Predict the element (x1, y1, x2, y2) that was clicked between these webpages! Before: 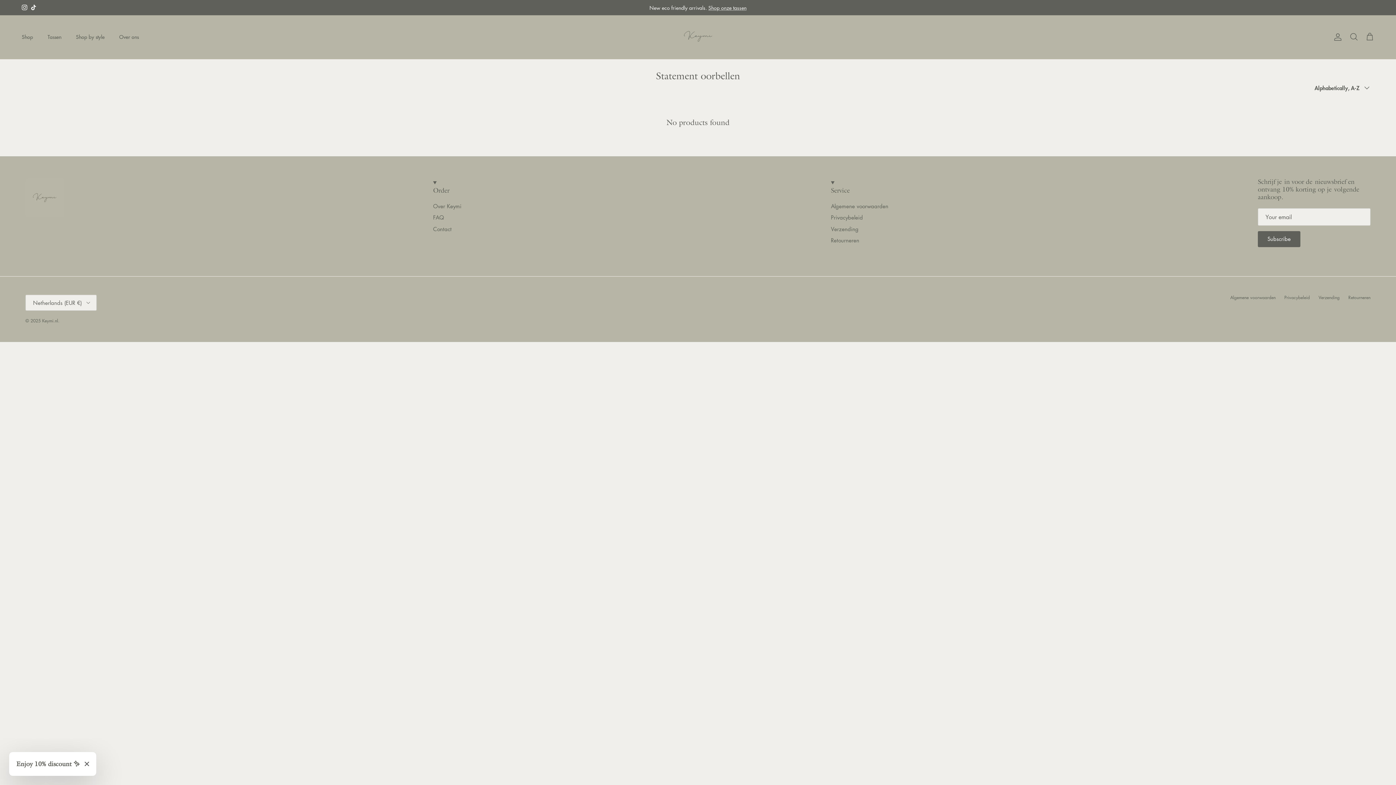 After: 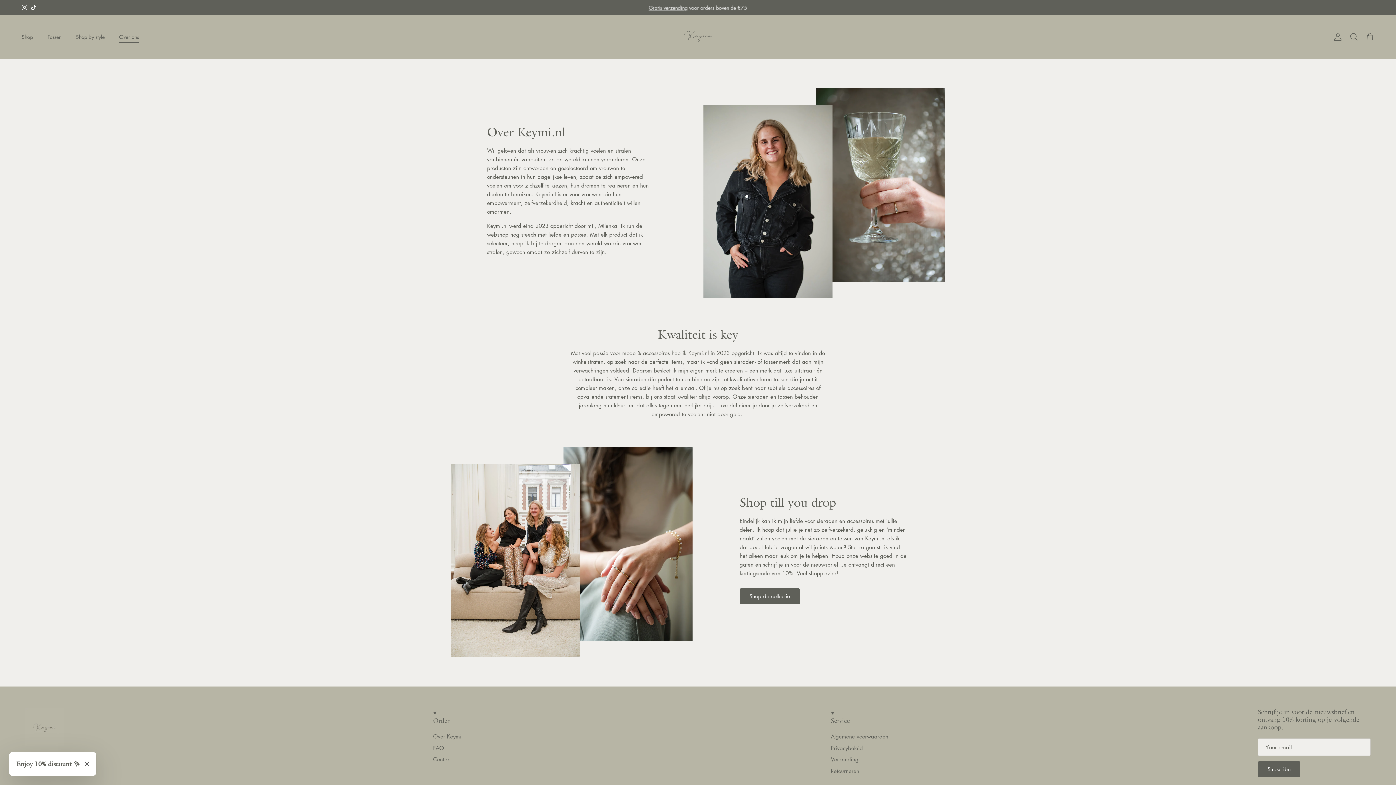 Action: label: Over ons bbox: (112, 25, 145, 48)